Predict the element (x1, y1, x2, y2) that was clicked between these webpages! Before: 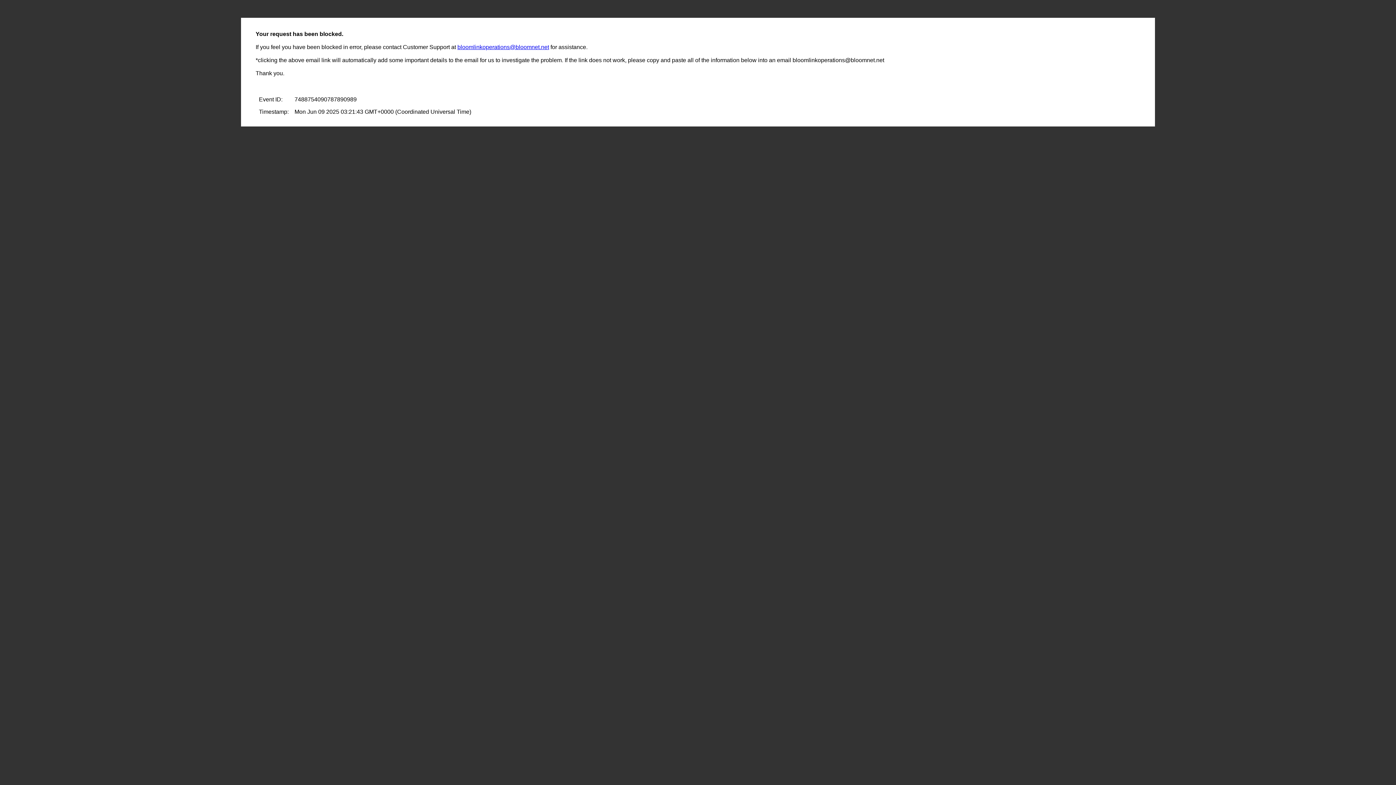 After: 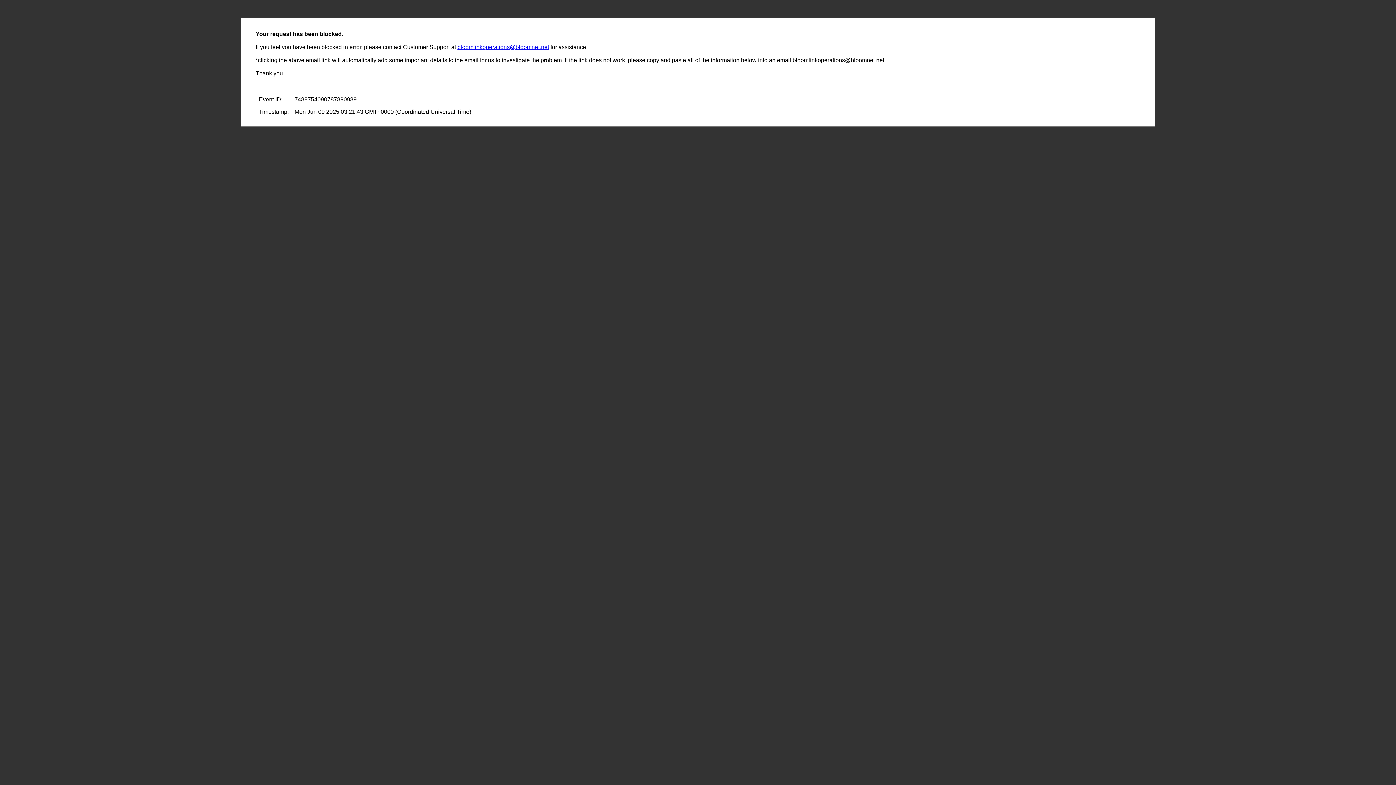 Action: label: bloomlinkoperations@bloomnet.net bbox: (457, 44, 549, 50)